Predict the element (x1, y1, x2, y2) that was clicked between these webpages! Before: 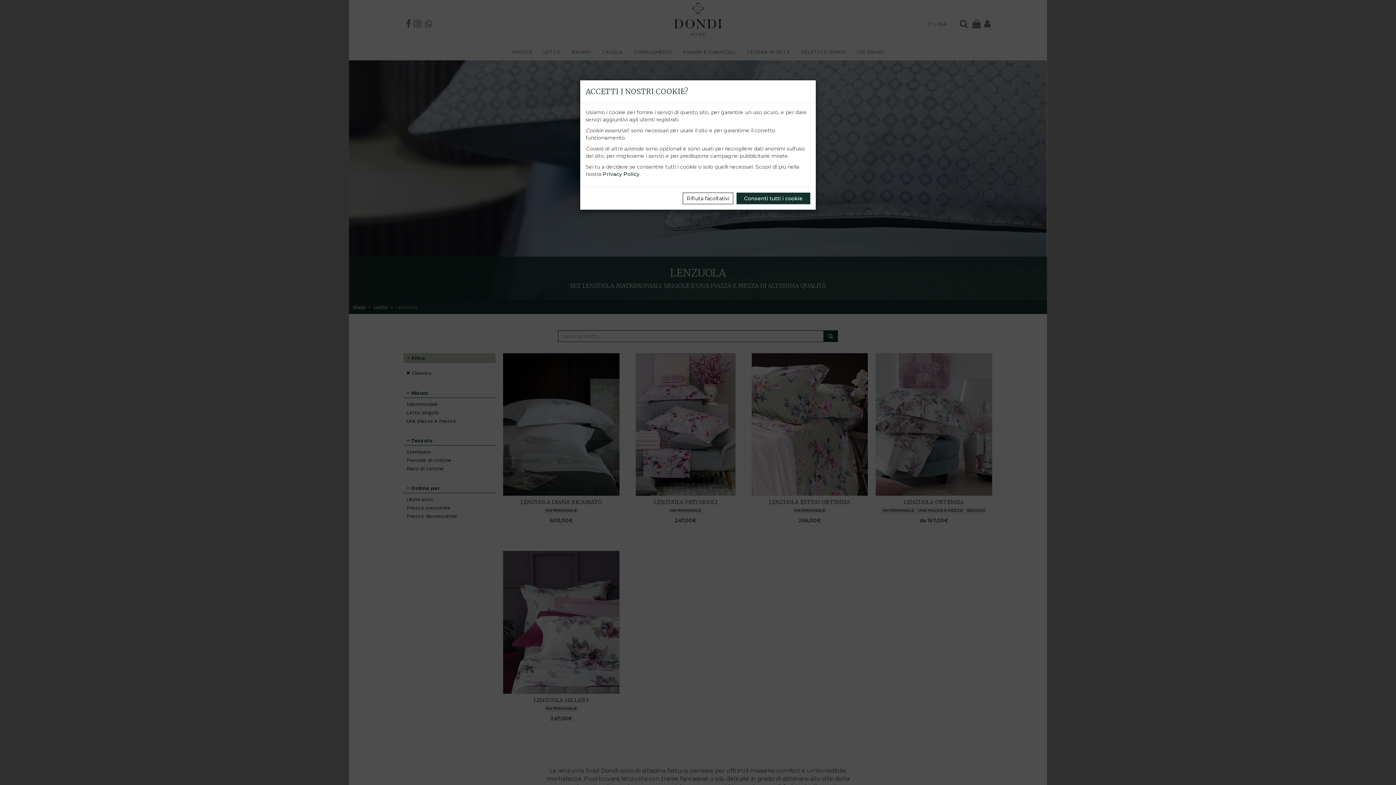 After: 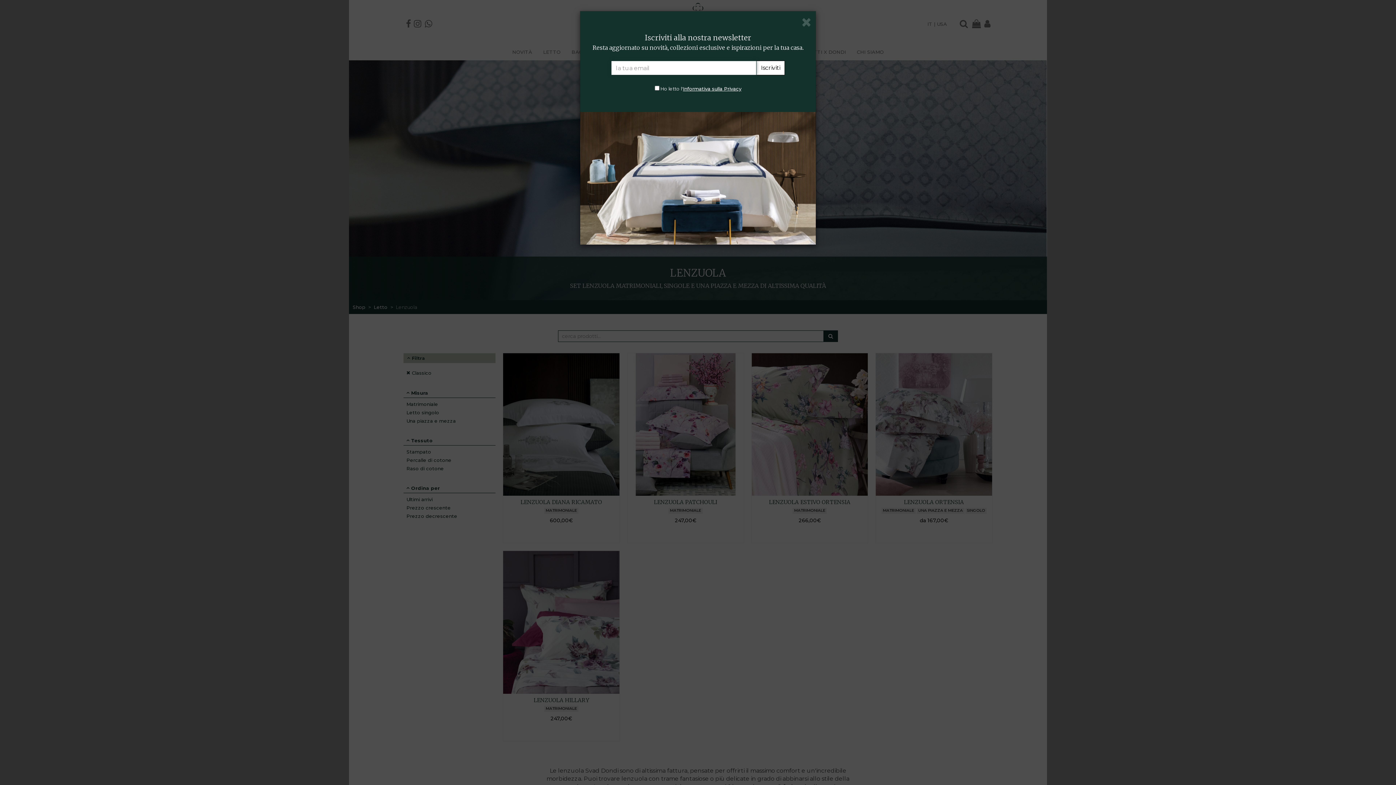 Action: label: Consenti tutti i cookie bbox: (736, 192, 810, 204)